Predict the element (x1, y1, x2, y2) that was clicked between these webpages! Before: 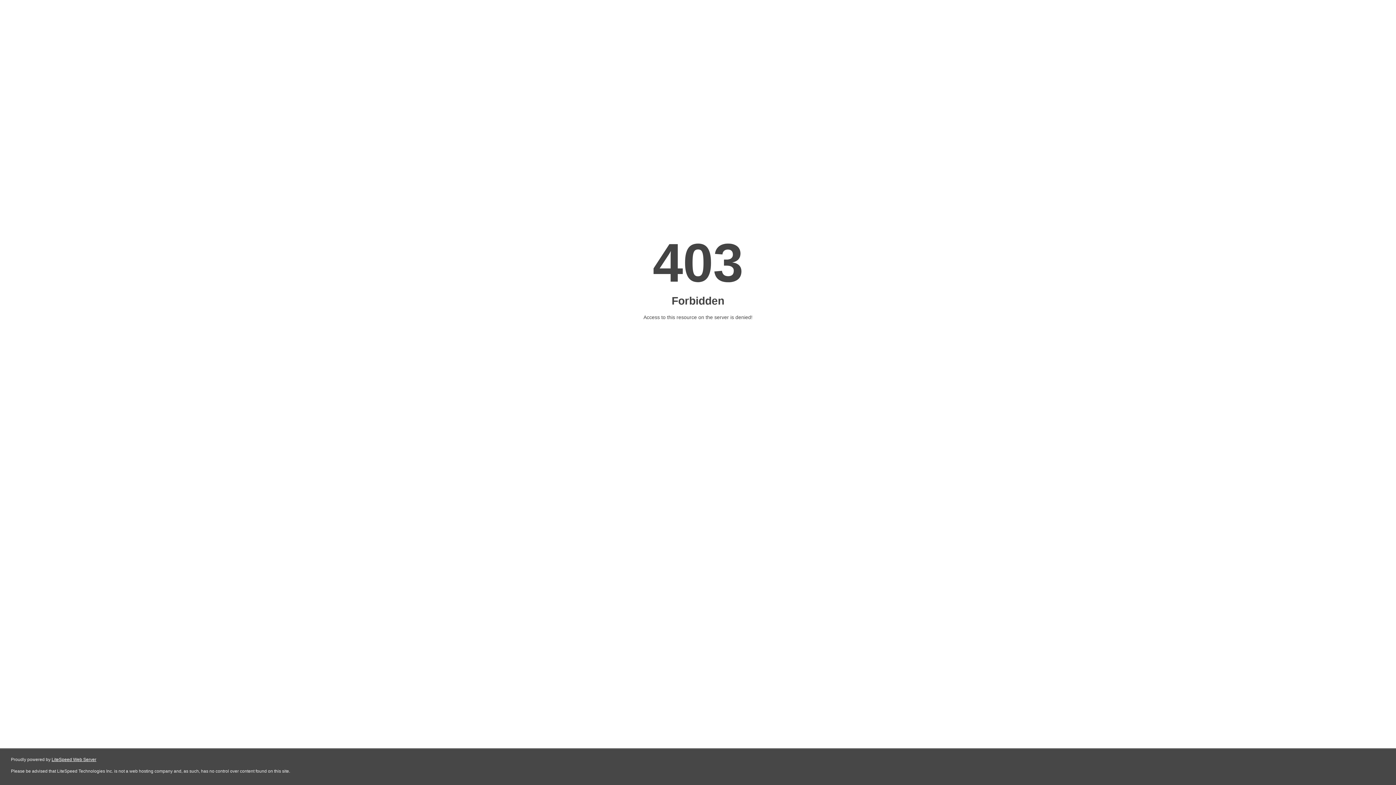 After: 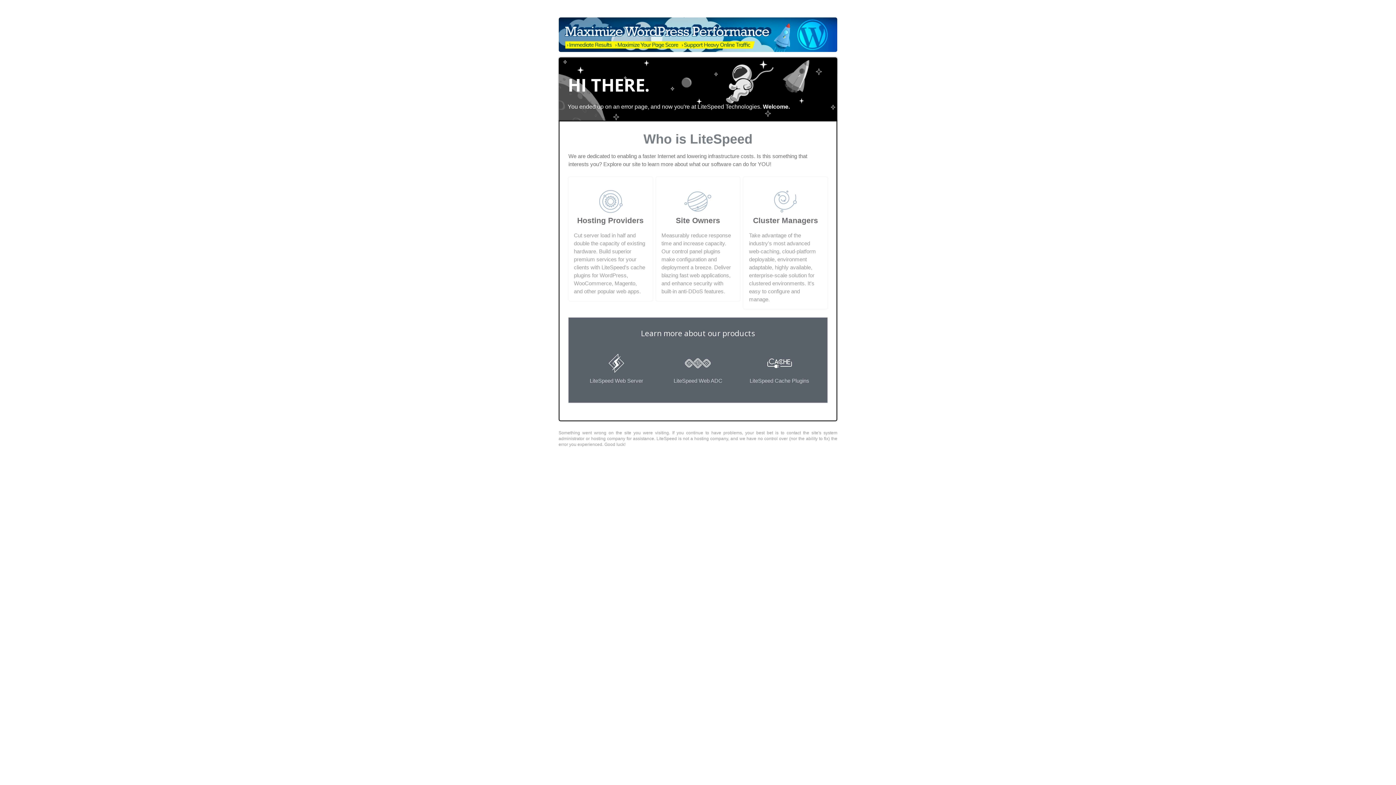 Action: label: LiteSpeed Web Server bbox: (51, 757, 96, 762)